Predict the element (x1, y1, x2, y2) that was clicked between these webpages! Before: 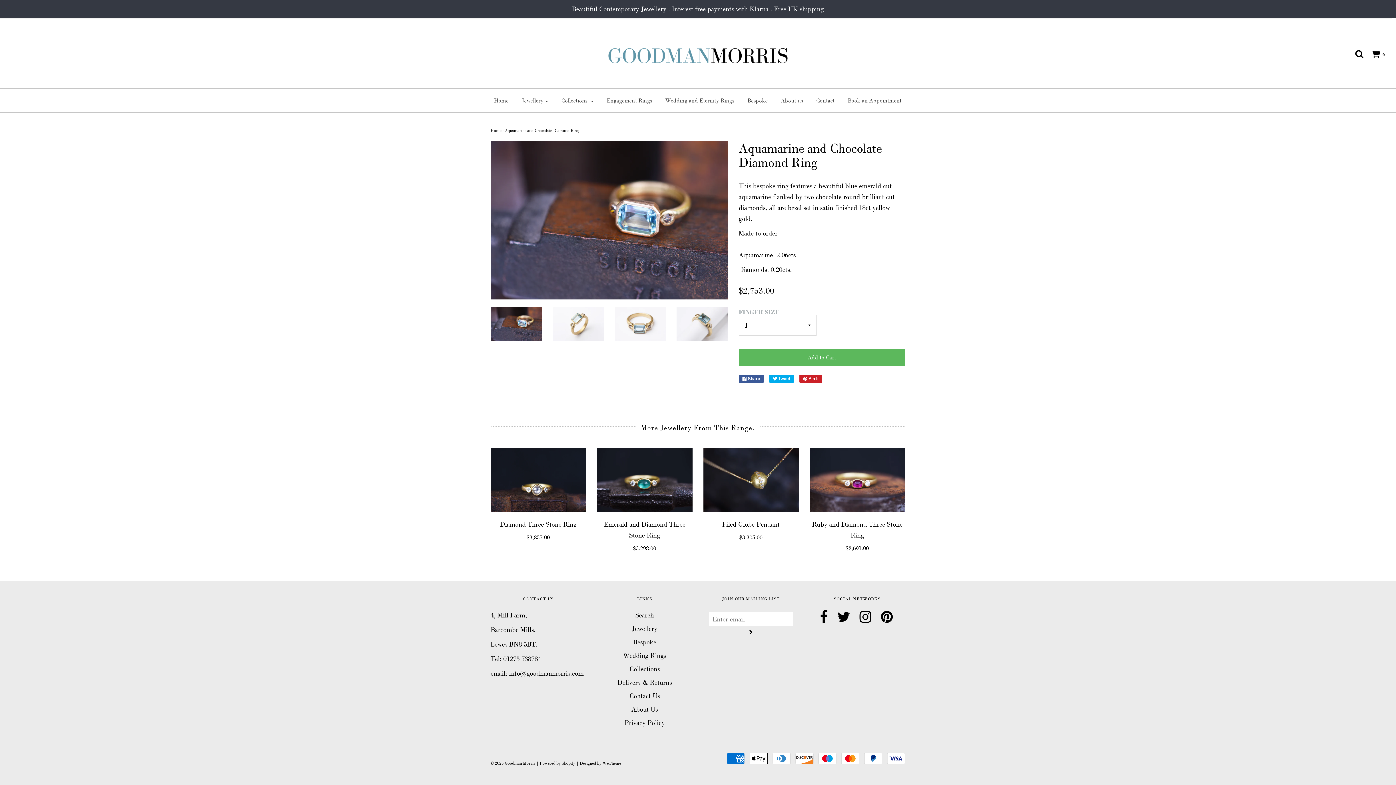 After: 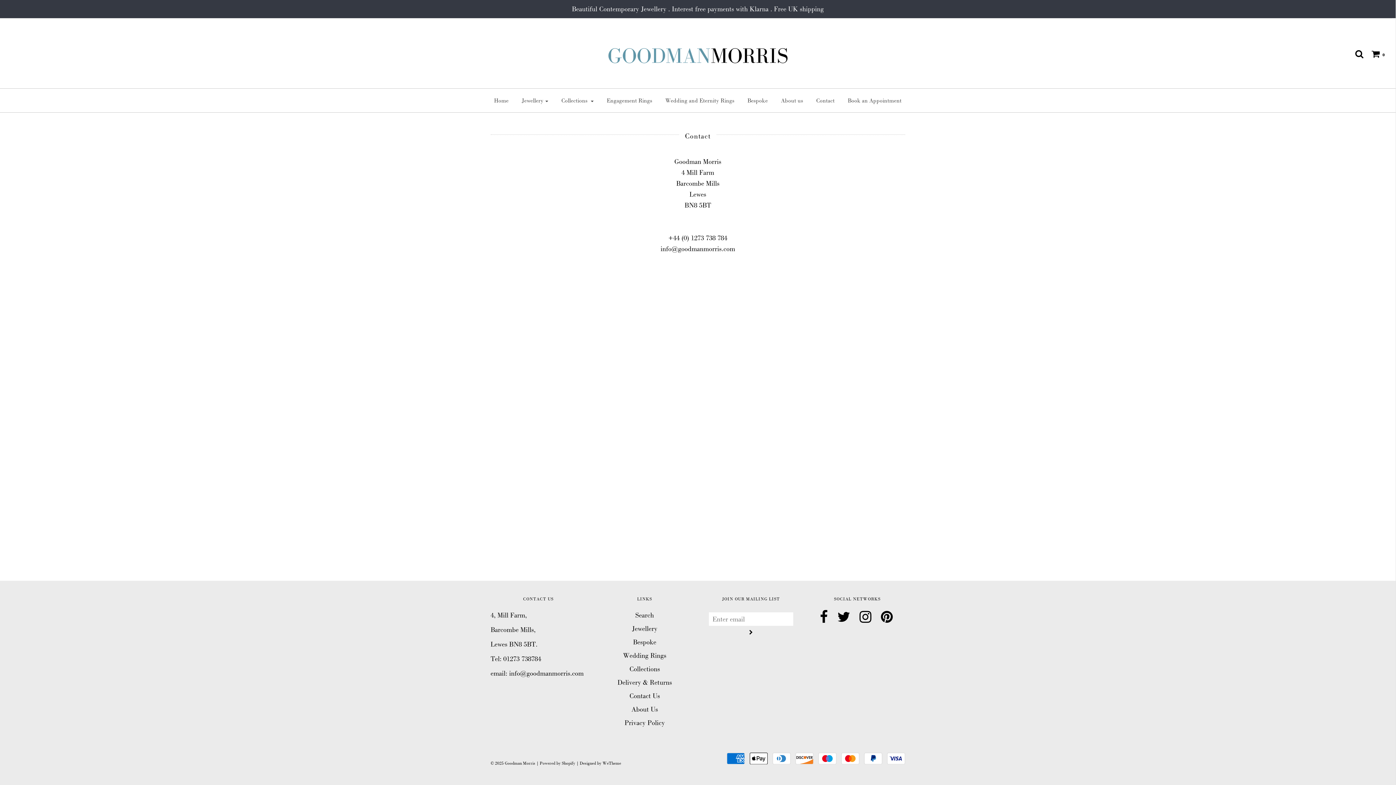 Action: bbox: (810, 92, 840, 108) label: Contact